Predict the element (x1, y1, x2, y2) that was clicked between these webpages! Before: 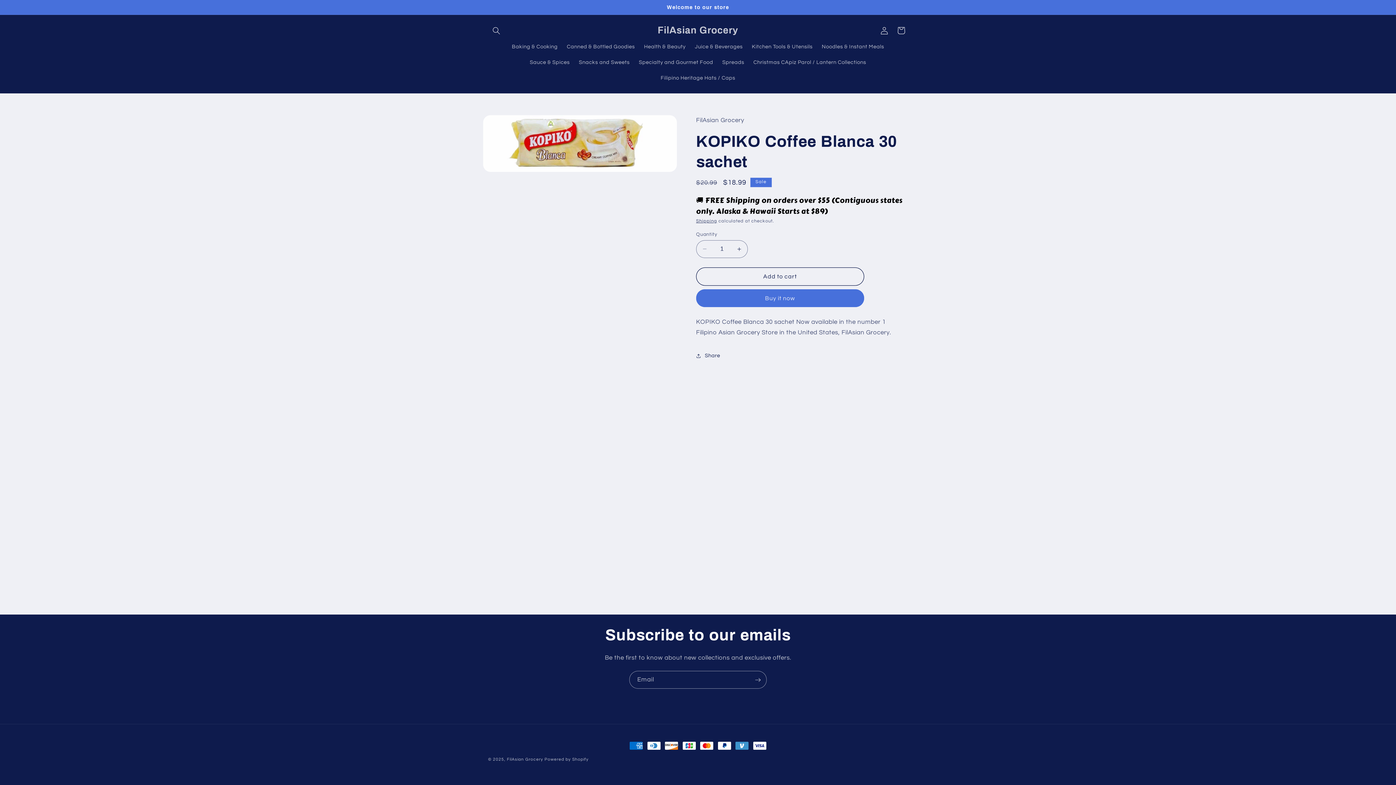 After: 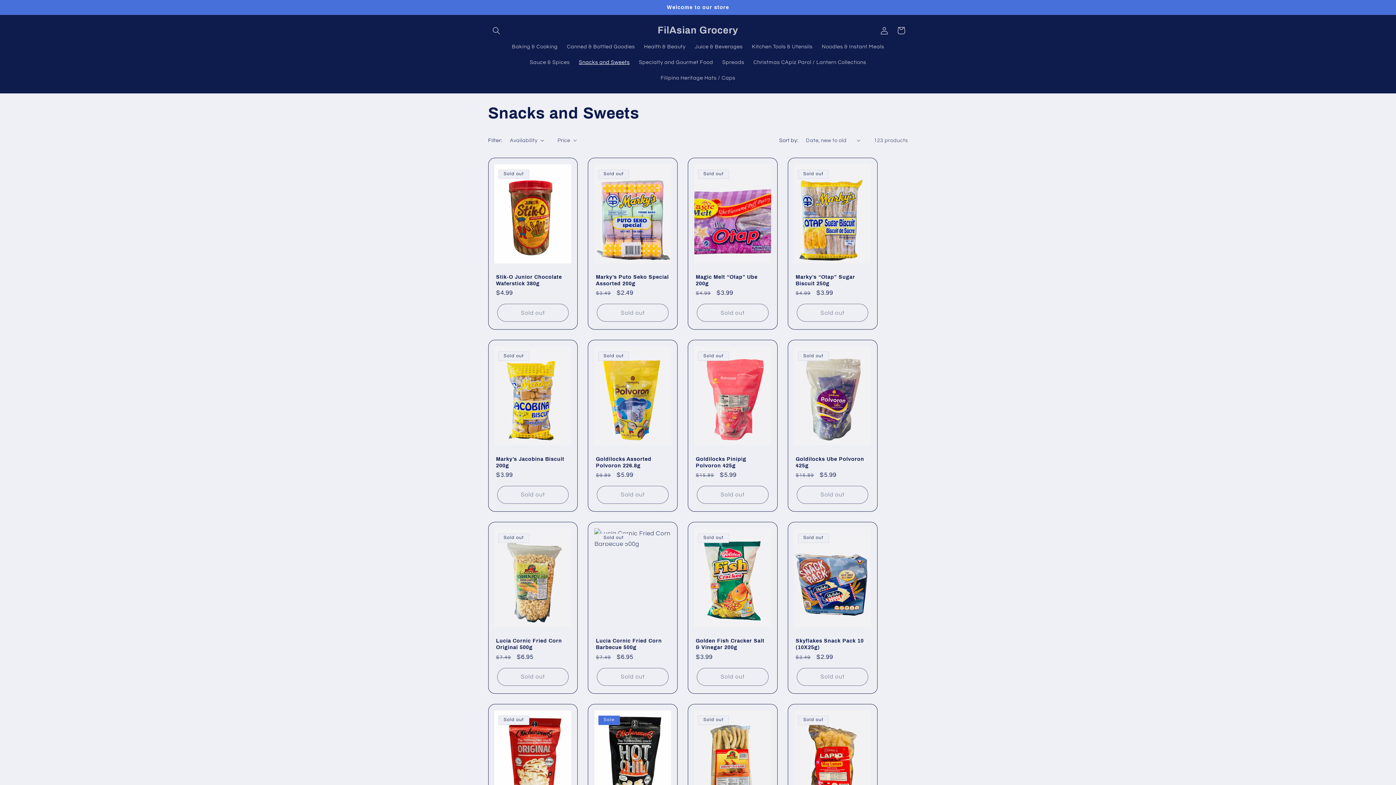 Action: label: Snacks and Sweets bbox: (574, 54, 634, 70)